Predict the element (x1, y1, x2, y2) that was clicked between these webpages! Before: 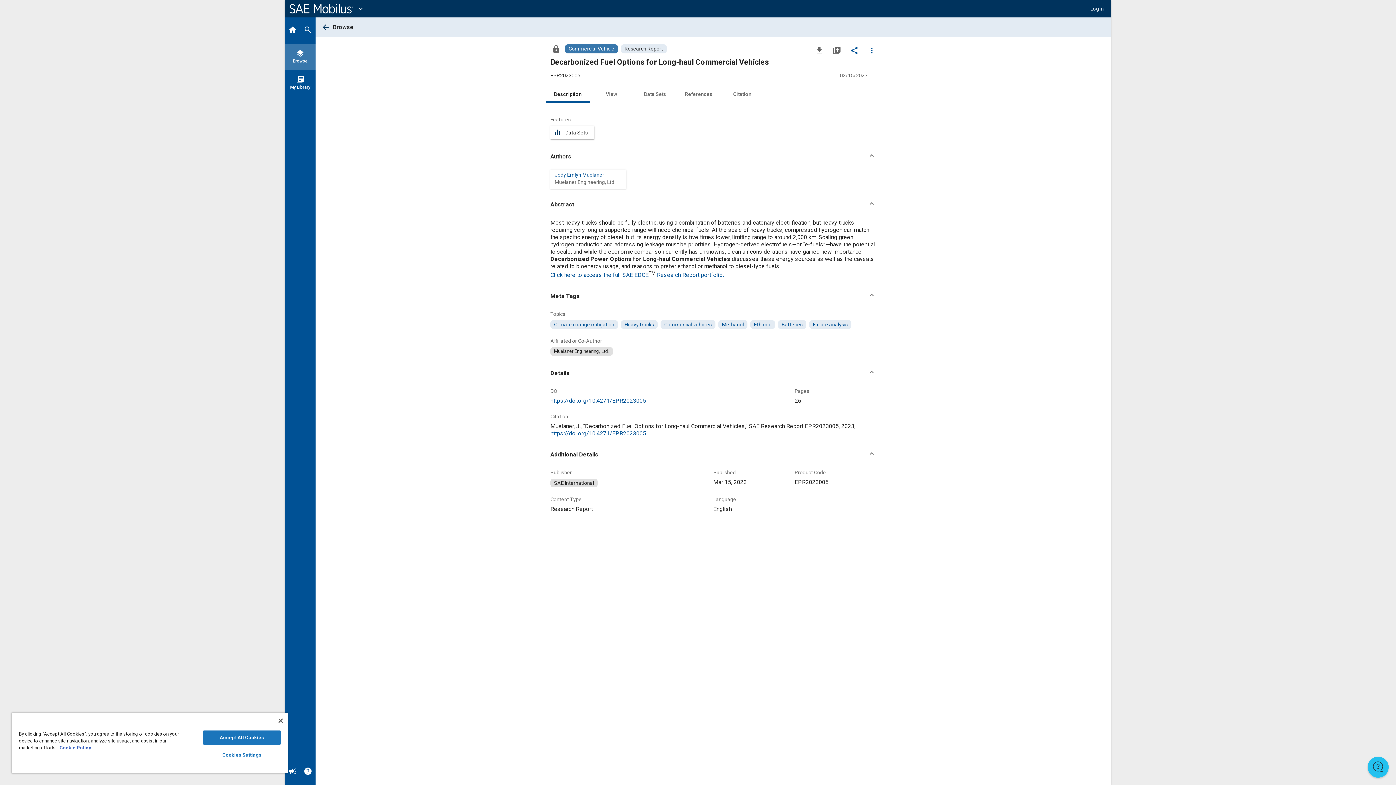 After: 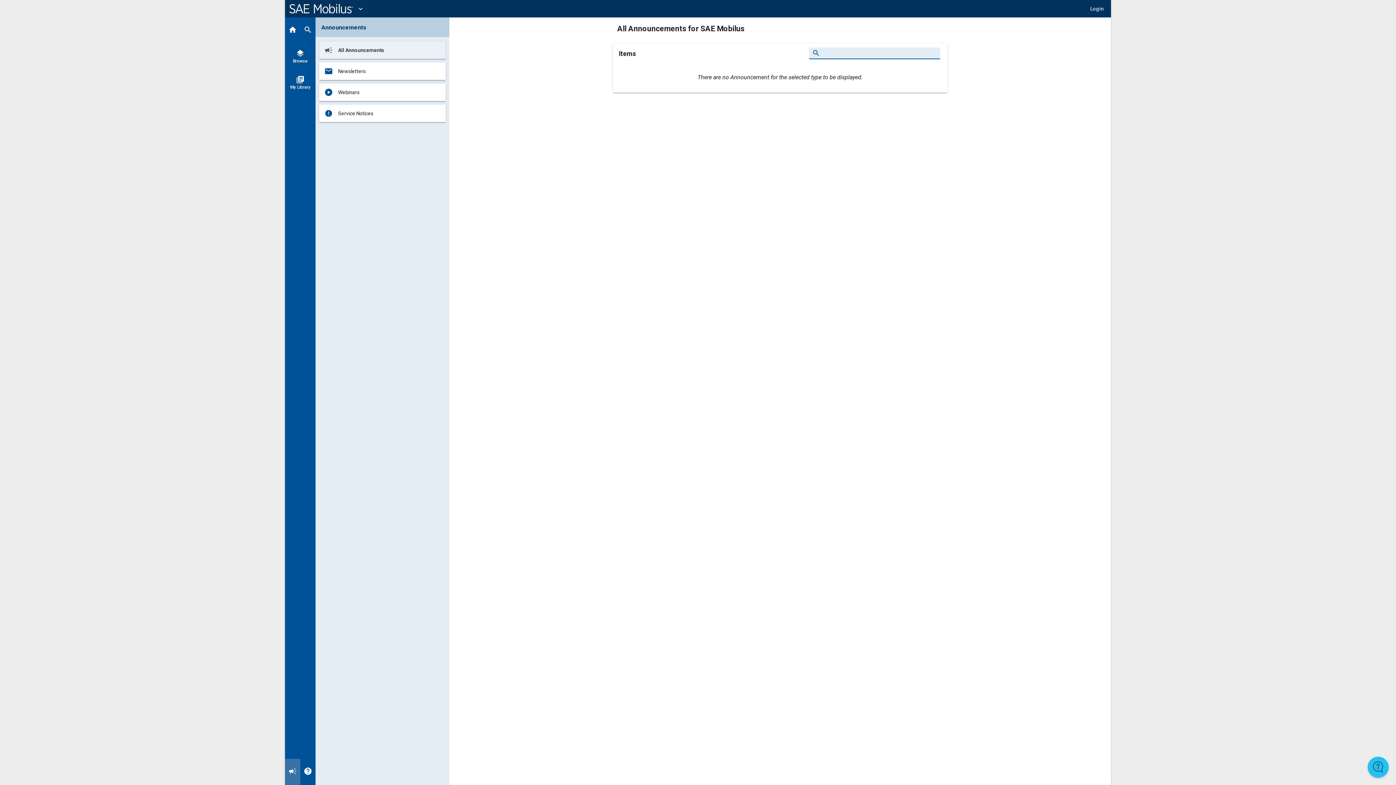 Action: label: Announcement bbox: (285, 759, 300, 785)